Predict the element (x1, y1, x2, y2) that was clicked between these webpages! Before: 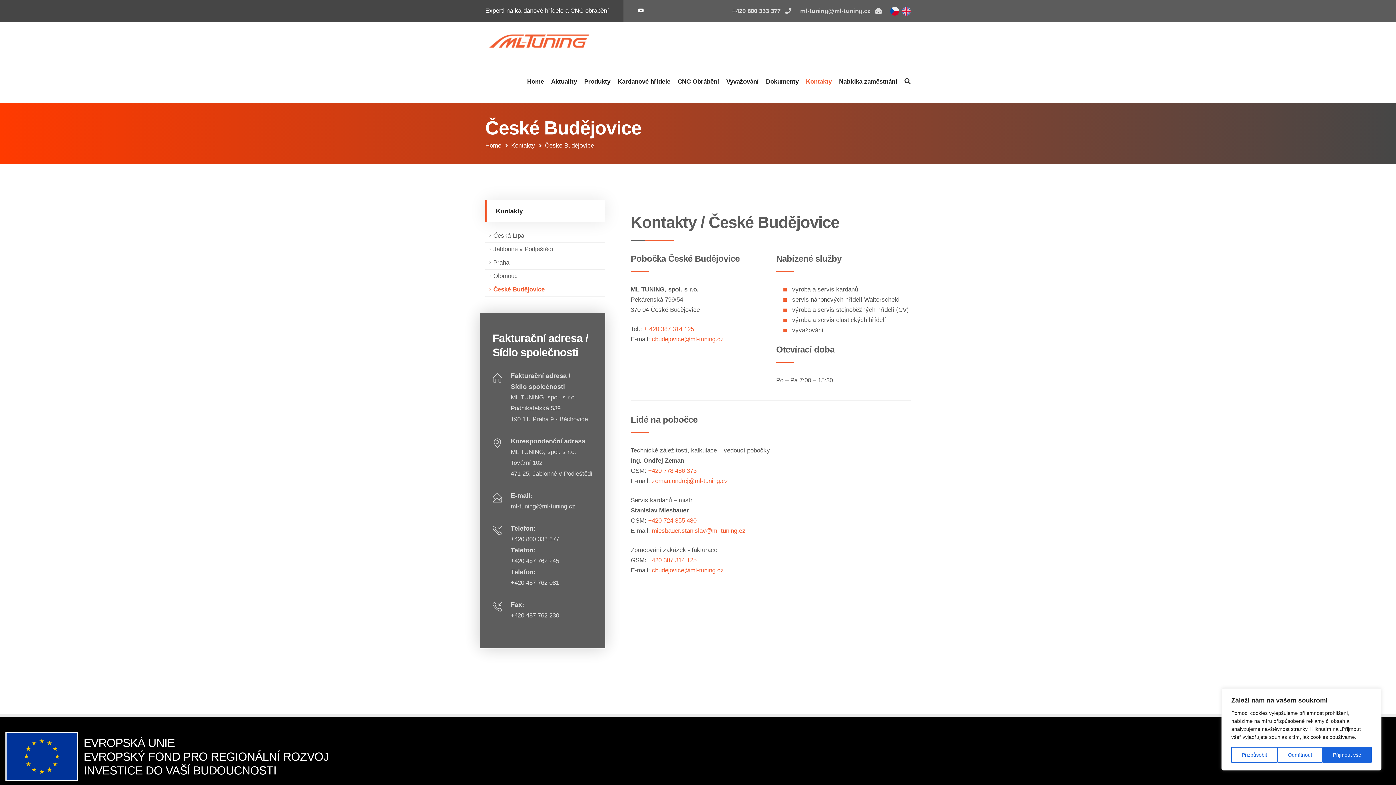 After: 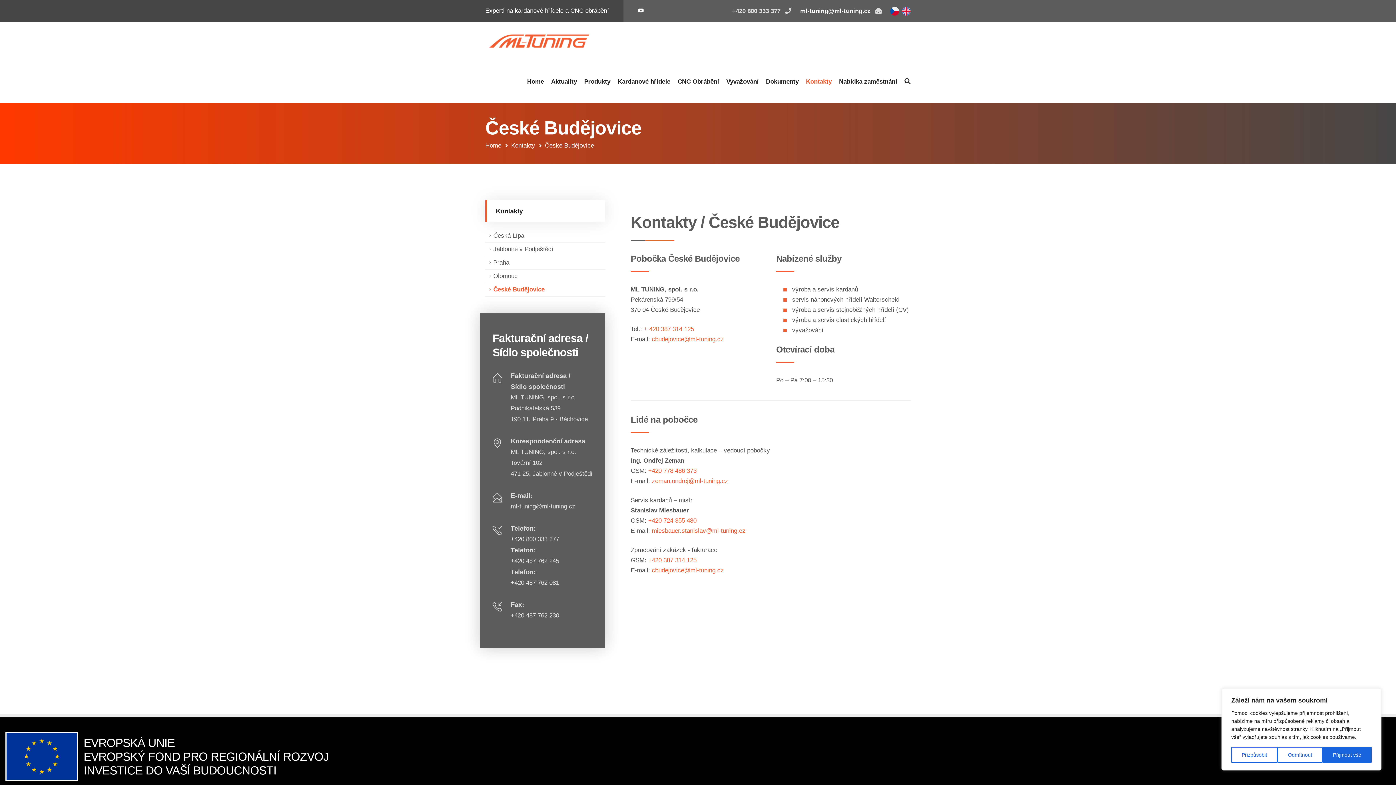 Action: label: ml-tuning@ml-tuning.cz  bbox: (800, 7, 881, 14)